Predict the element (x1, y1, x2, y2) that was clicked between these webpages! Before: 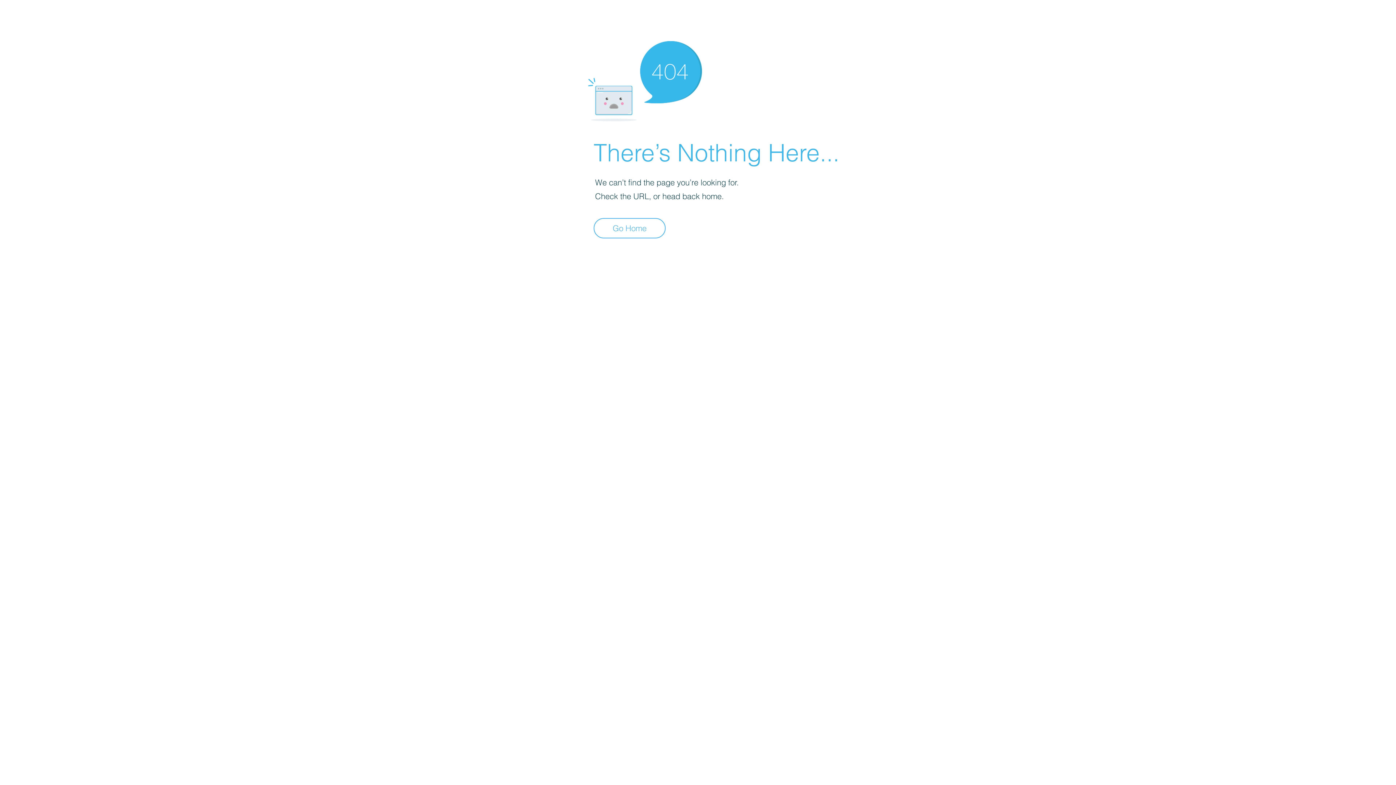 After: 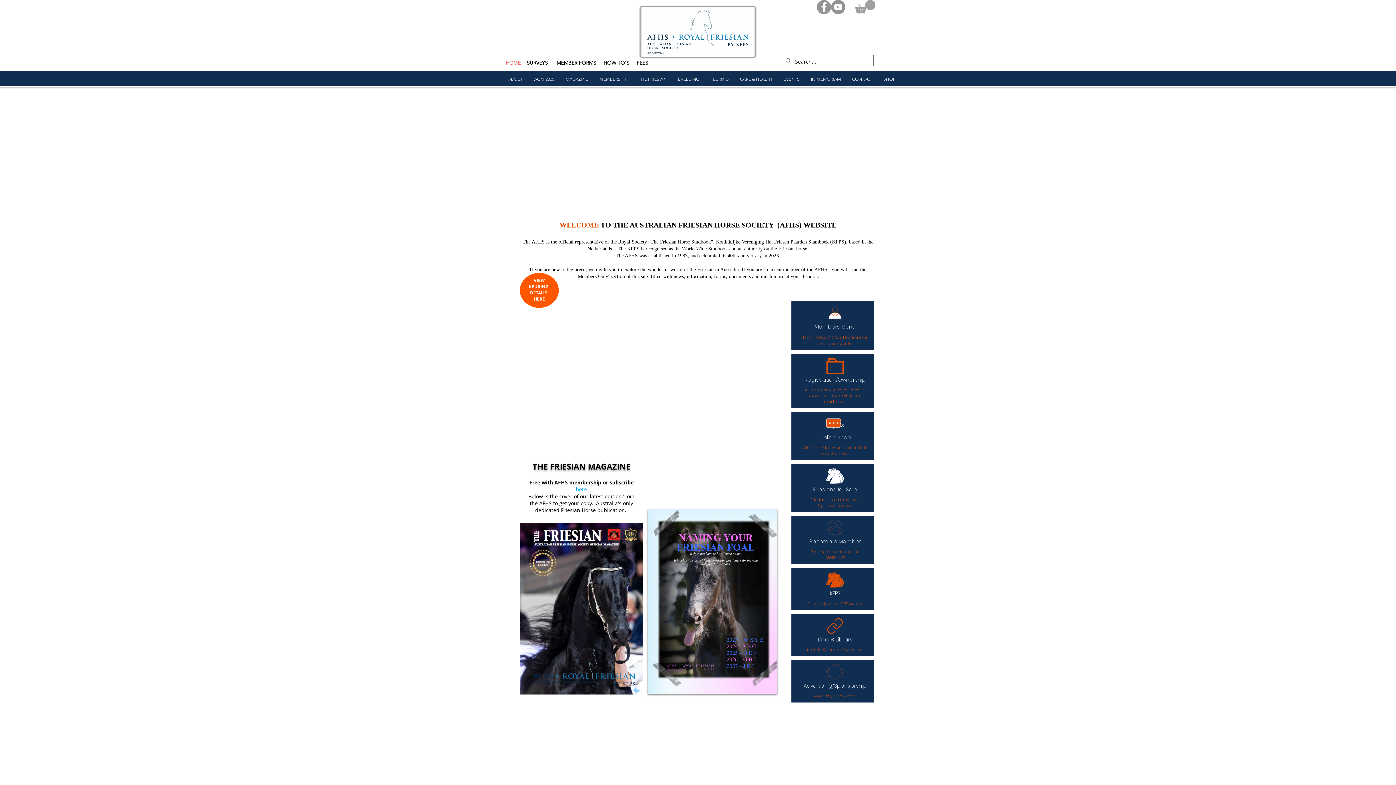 Action: label: Go Home bbox: (593, 218, 665, 238)